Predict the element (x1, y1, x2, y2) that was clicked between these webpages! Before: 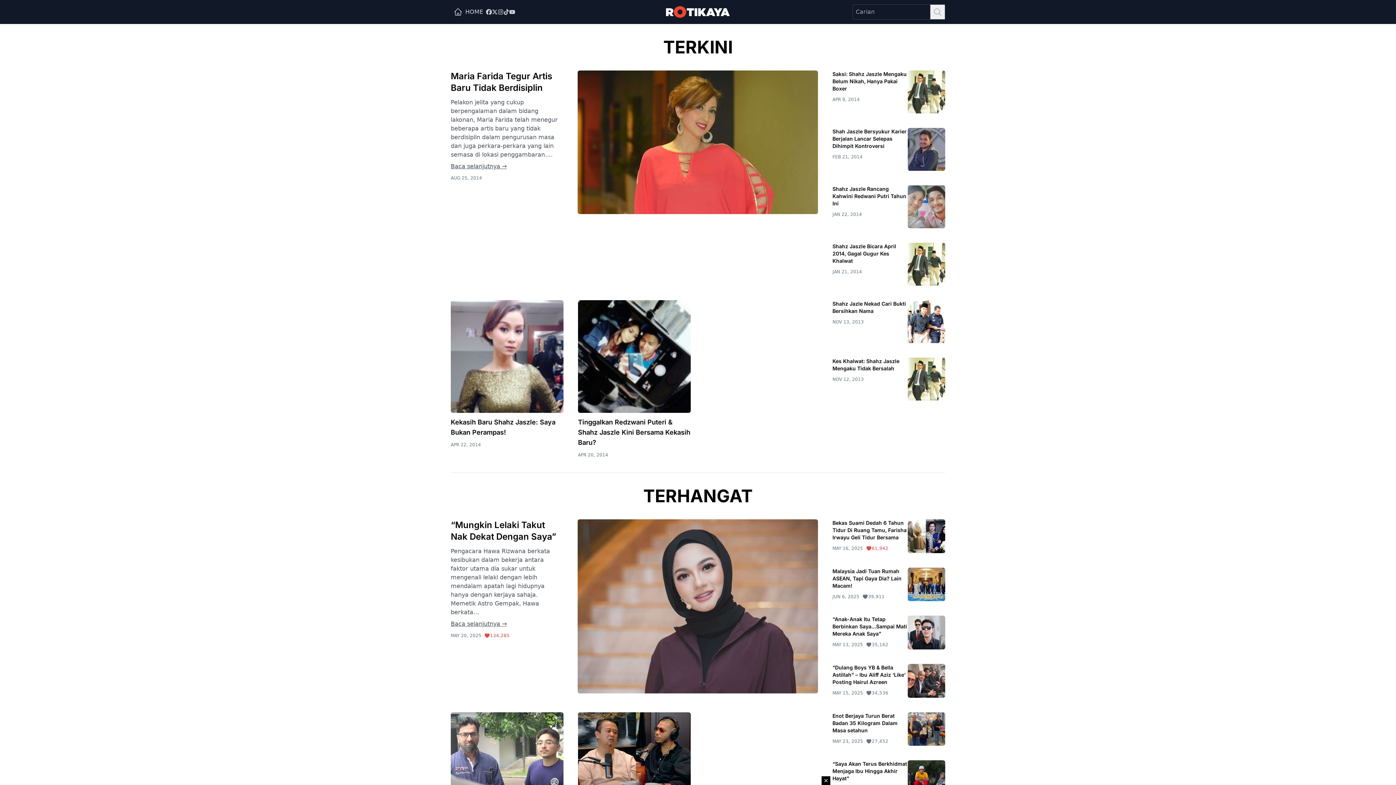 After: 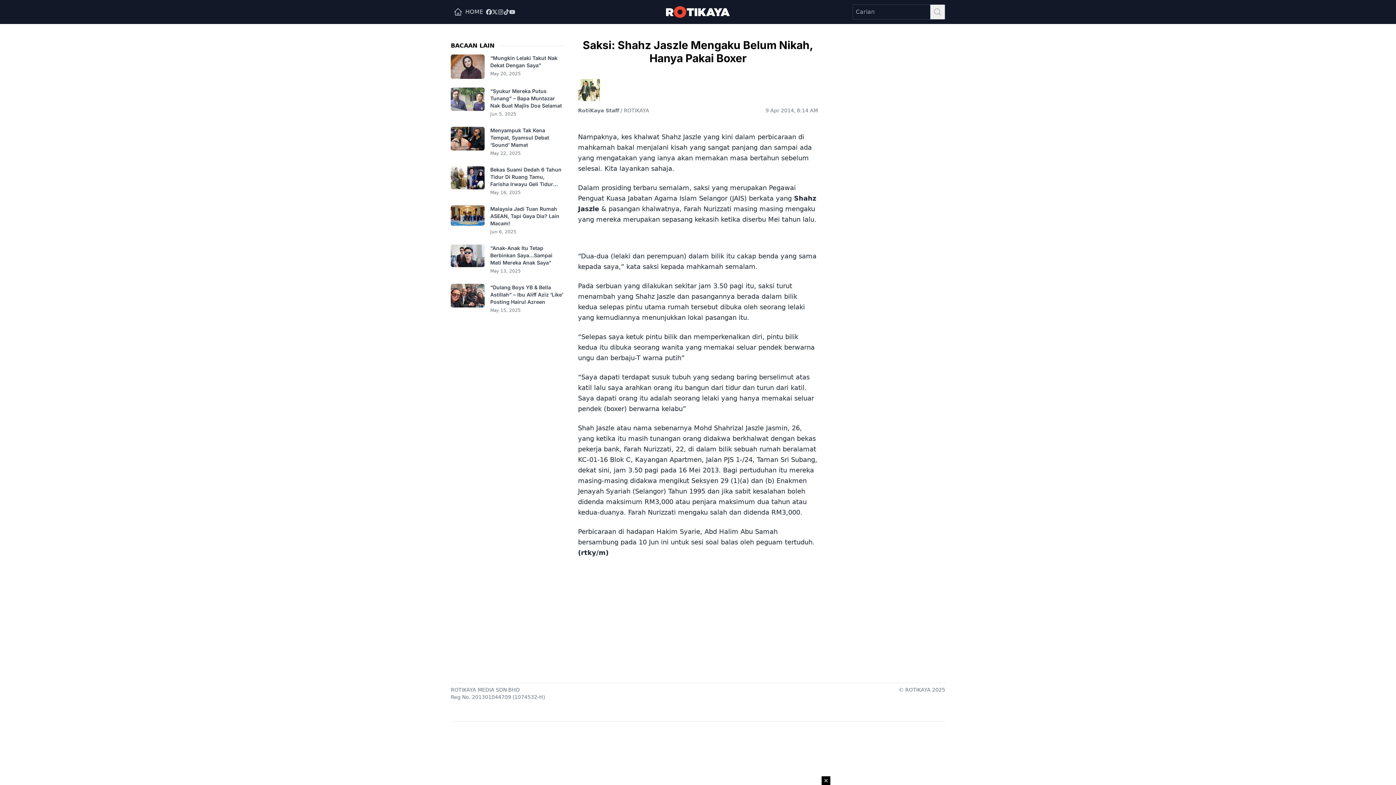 Action: label: Saksi: Shahz Jaszle Mengaku Belum Nikah, Hanya Pakai Boxer bbox: (832, 70, 906, 91)